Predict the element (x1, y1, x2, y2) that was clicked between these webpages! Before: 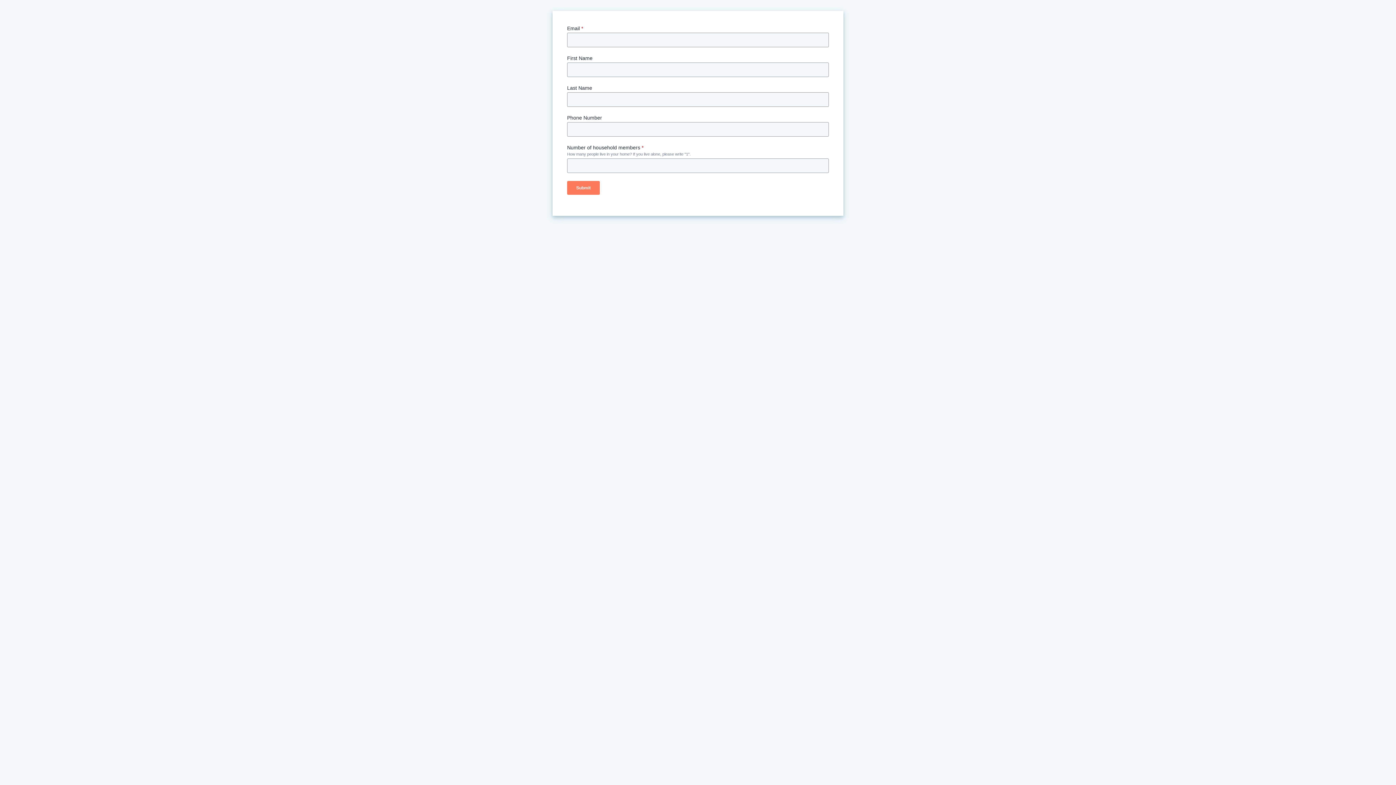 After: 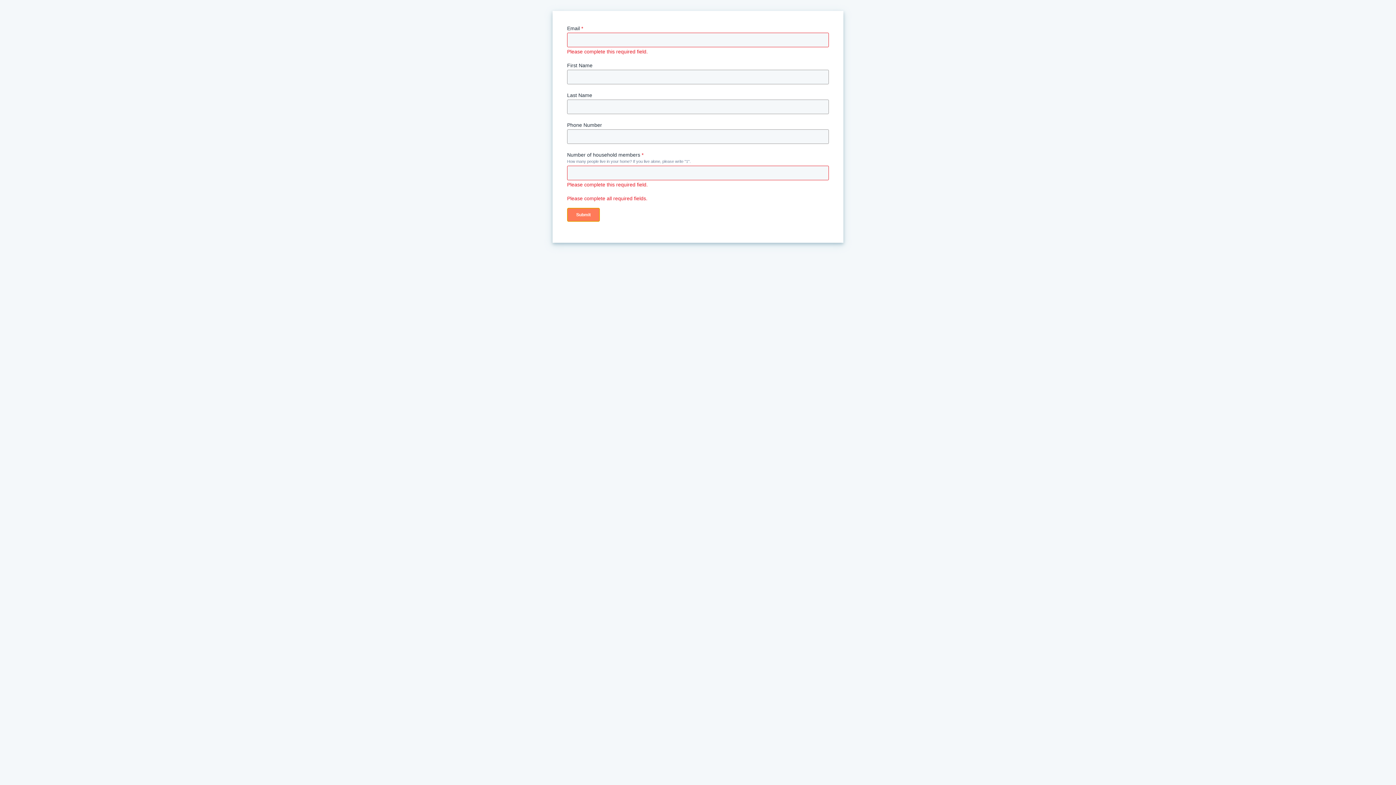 Action: label: Submit bbox: (567, 181, 600, 194)